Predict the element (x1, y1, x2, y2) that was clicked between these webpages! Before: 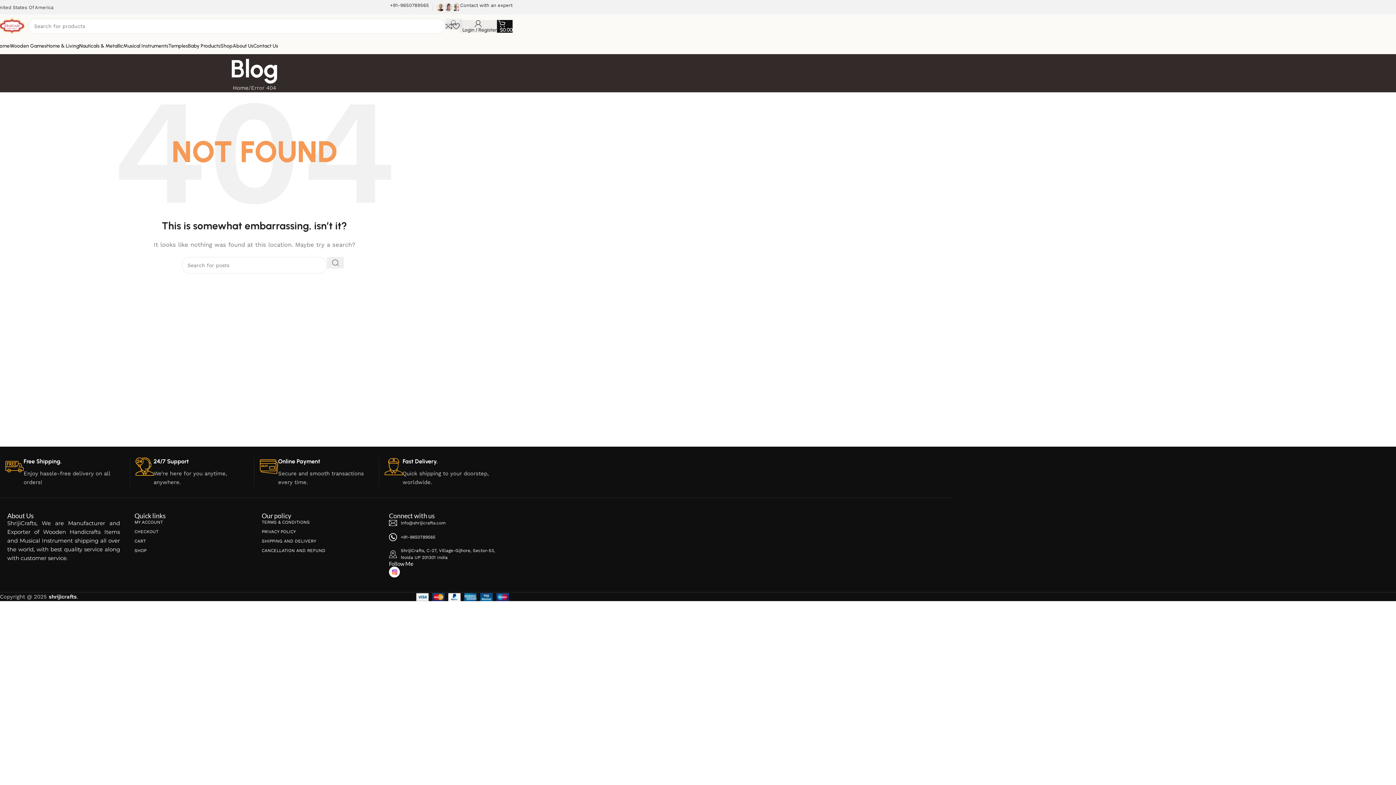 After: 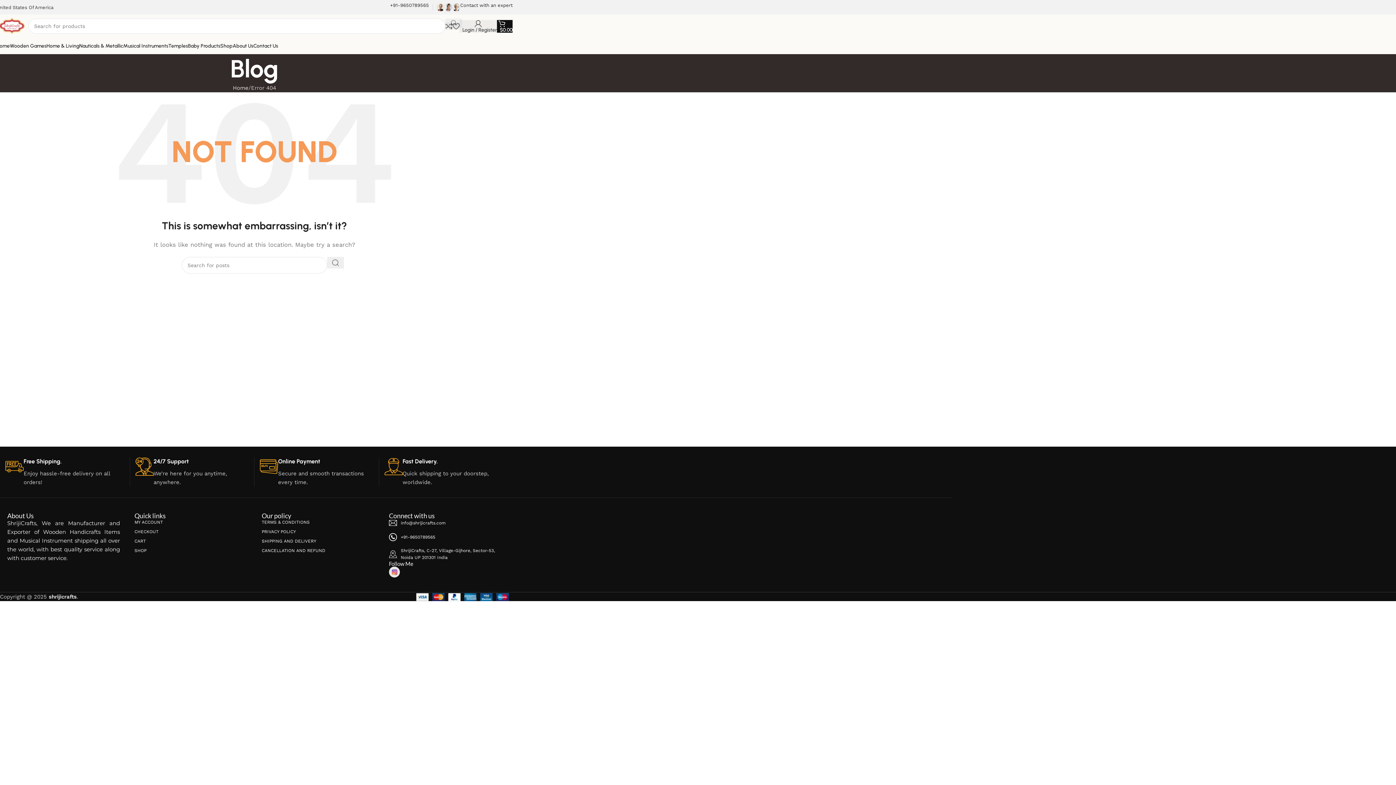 Action: bbox: (389, 566, 400, 577)